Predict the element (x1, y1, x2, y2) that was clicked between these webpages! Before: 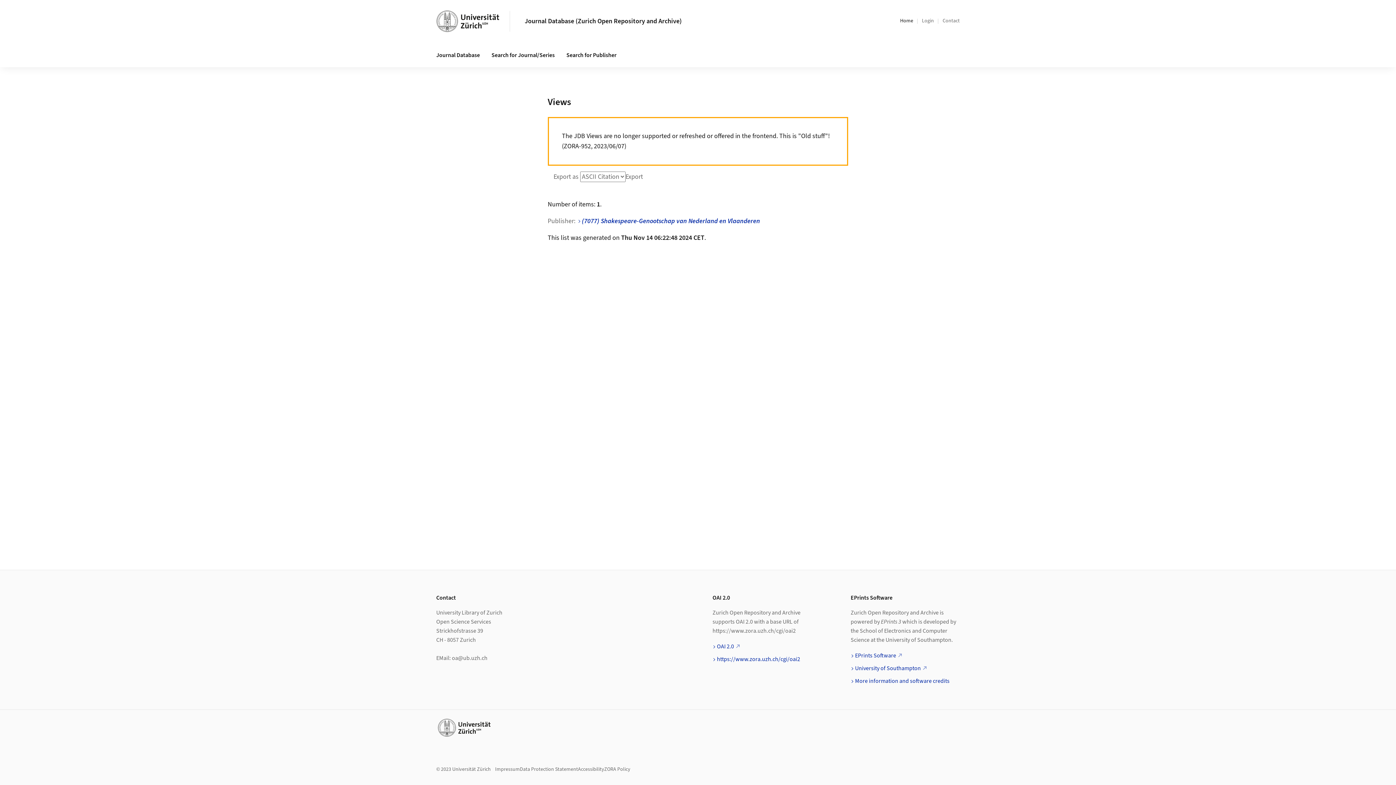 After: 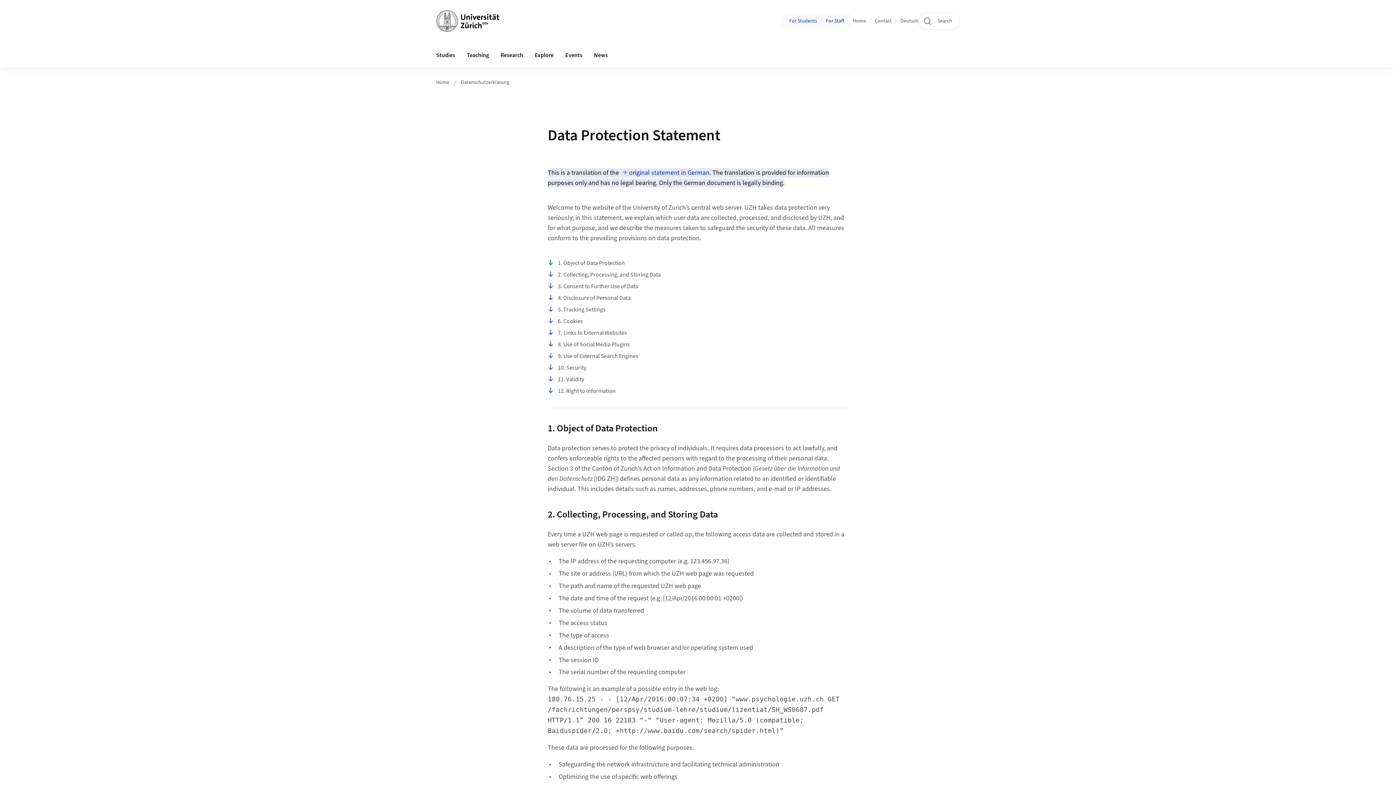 Action: label: Data Protection Statement bbox: (520, 766, 578, 773)